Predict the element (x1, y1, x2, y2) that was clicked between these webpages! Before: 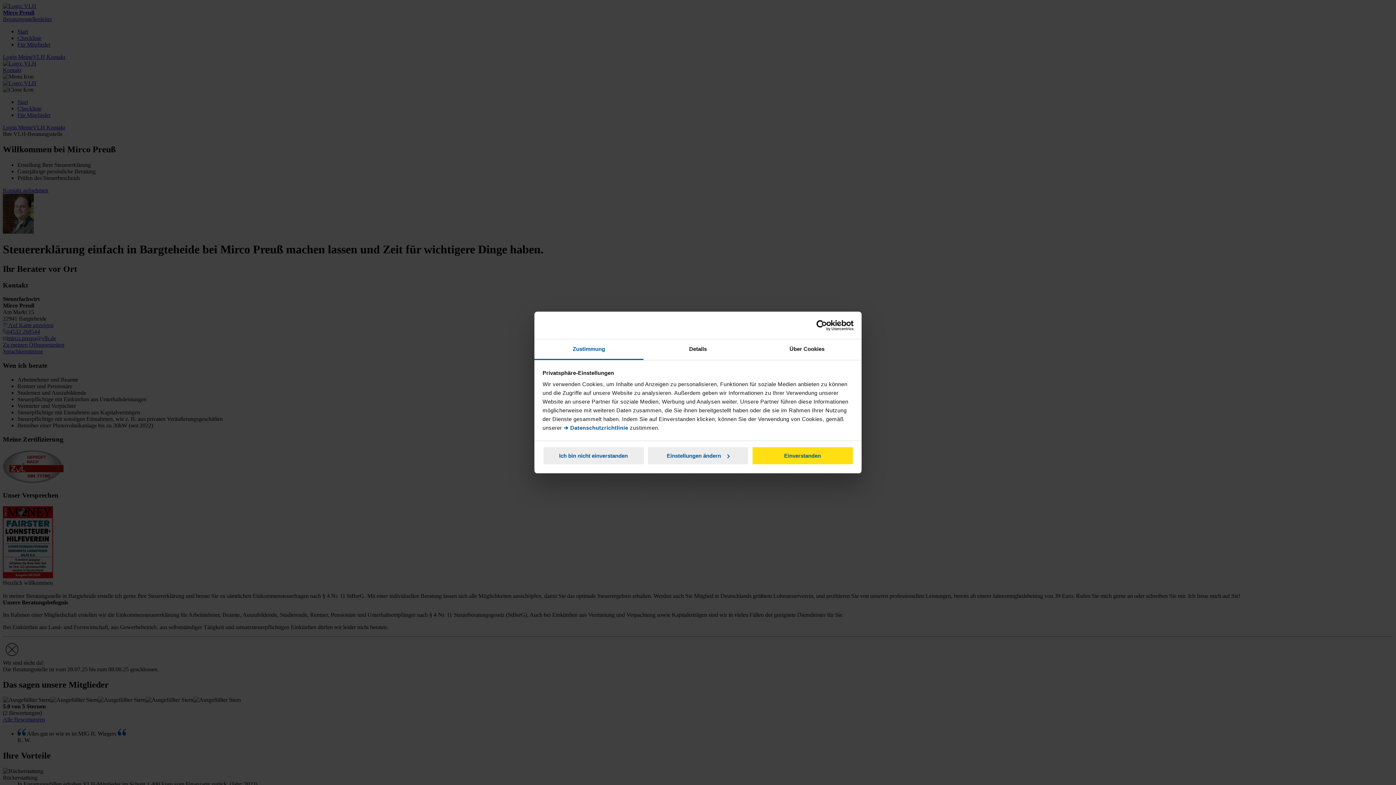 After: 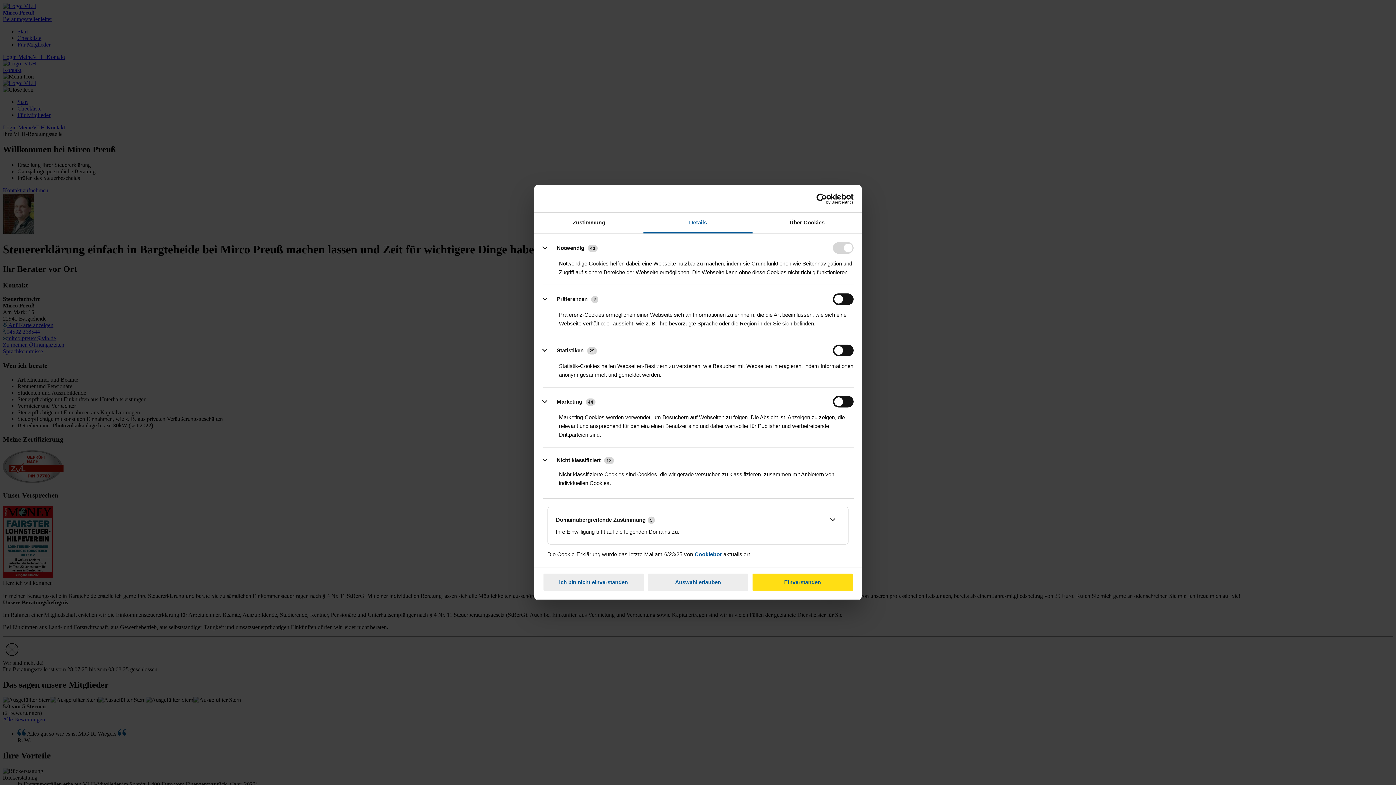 Action: label: Einstellungen ändern bbox: (647, 446, 749, 465)